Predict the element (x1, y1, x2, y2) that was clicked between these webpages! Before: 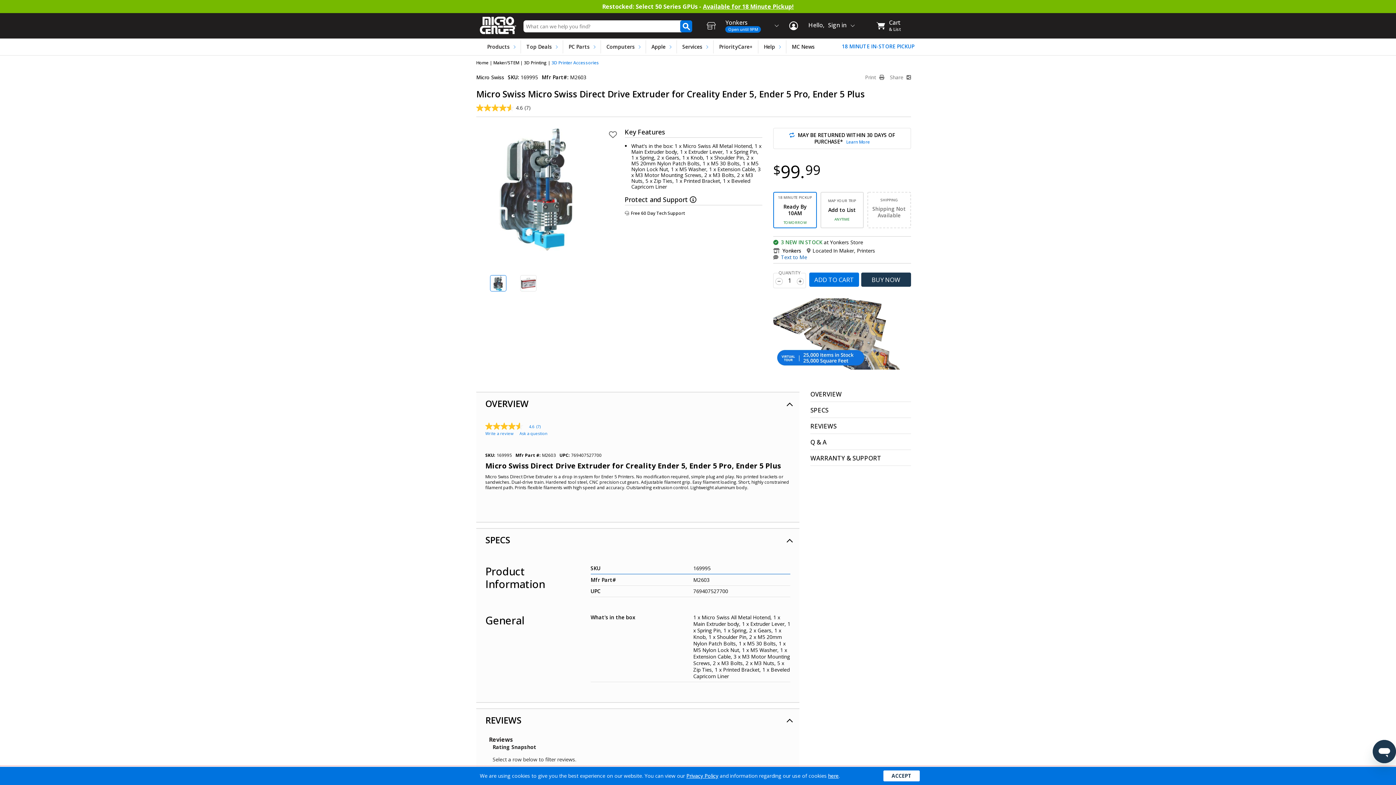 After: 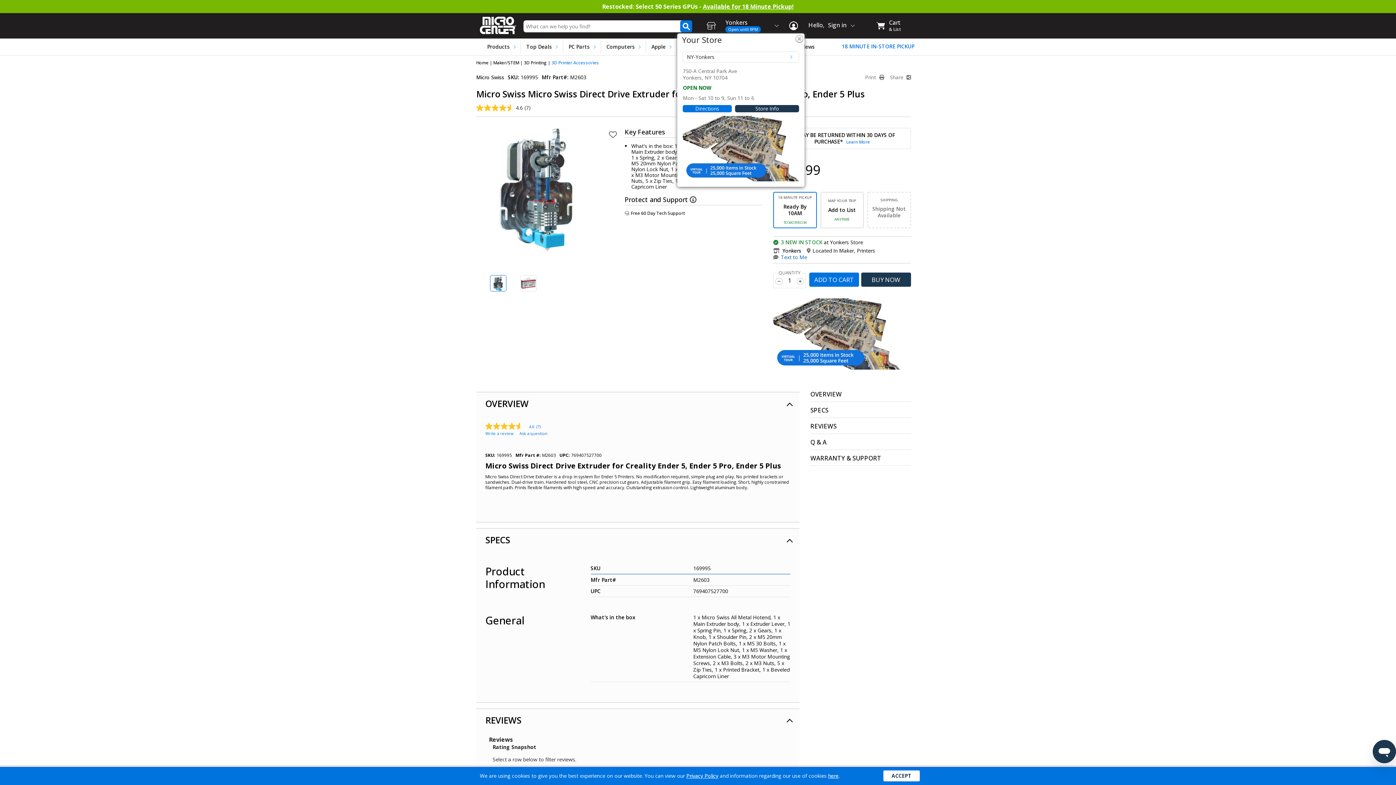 Action: label: Yonkers
Open until 9PM bbox: (725, 19, 774, 32)